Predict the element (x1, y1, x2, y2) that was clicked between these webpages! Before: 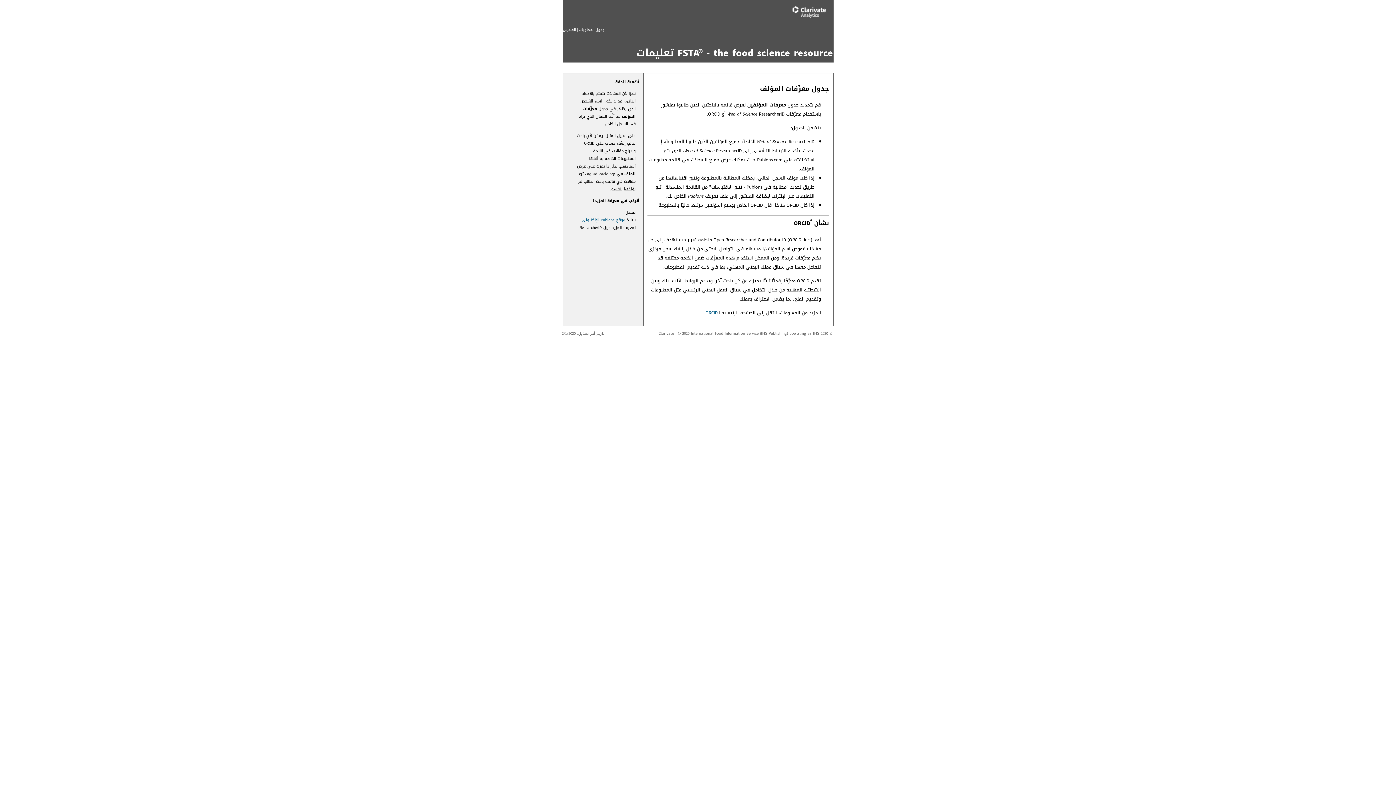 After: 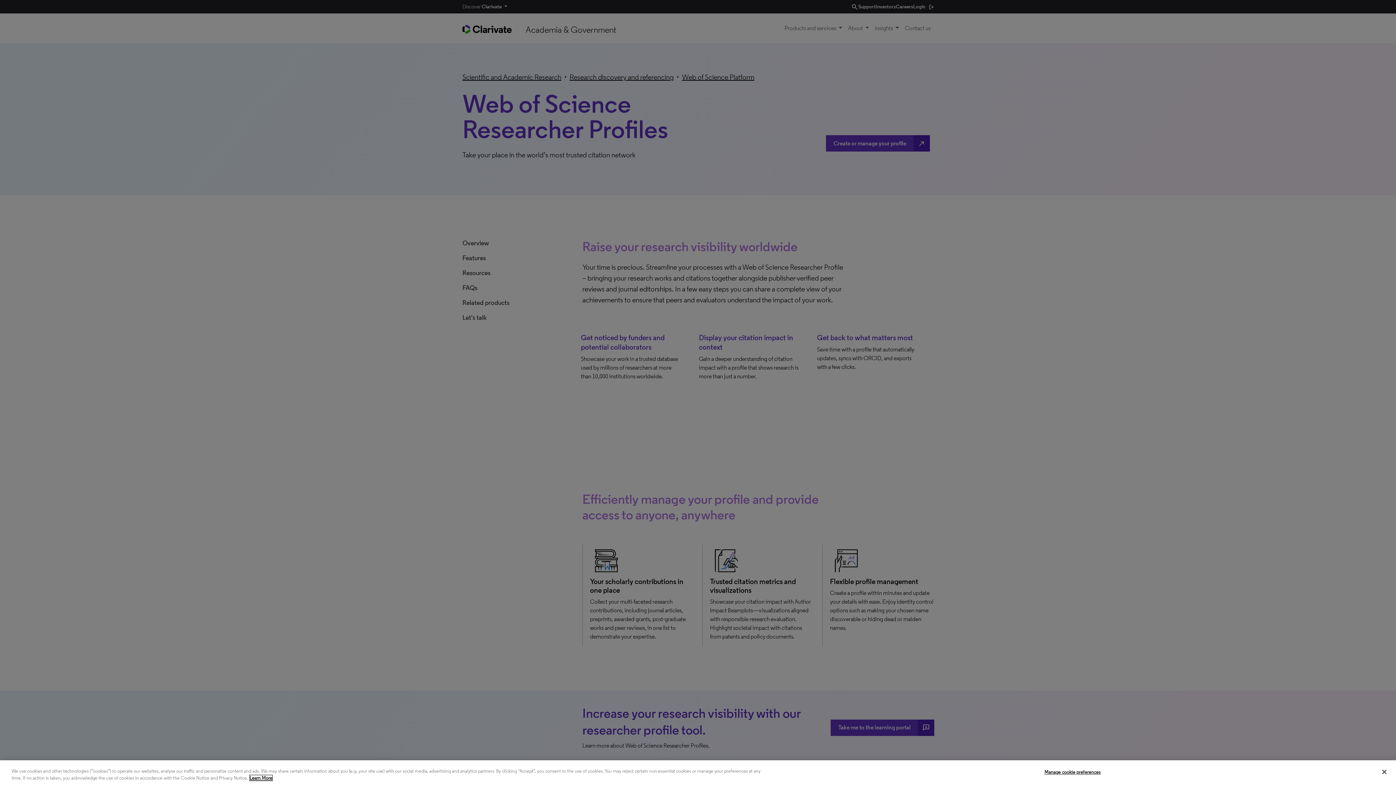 Action: bbox: (582, 216, 625, 223) label: موقع Publons الإلكتروني